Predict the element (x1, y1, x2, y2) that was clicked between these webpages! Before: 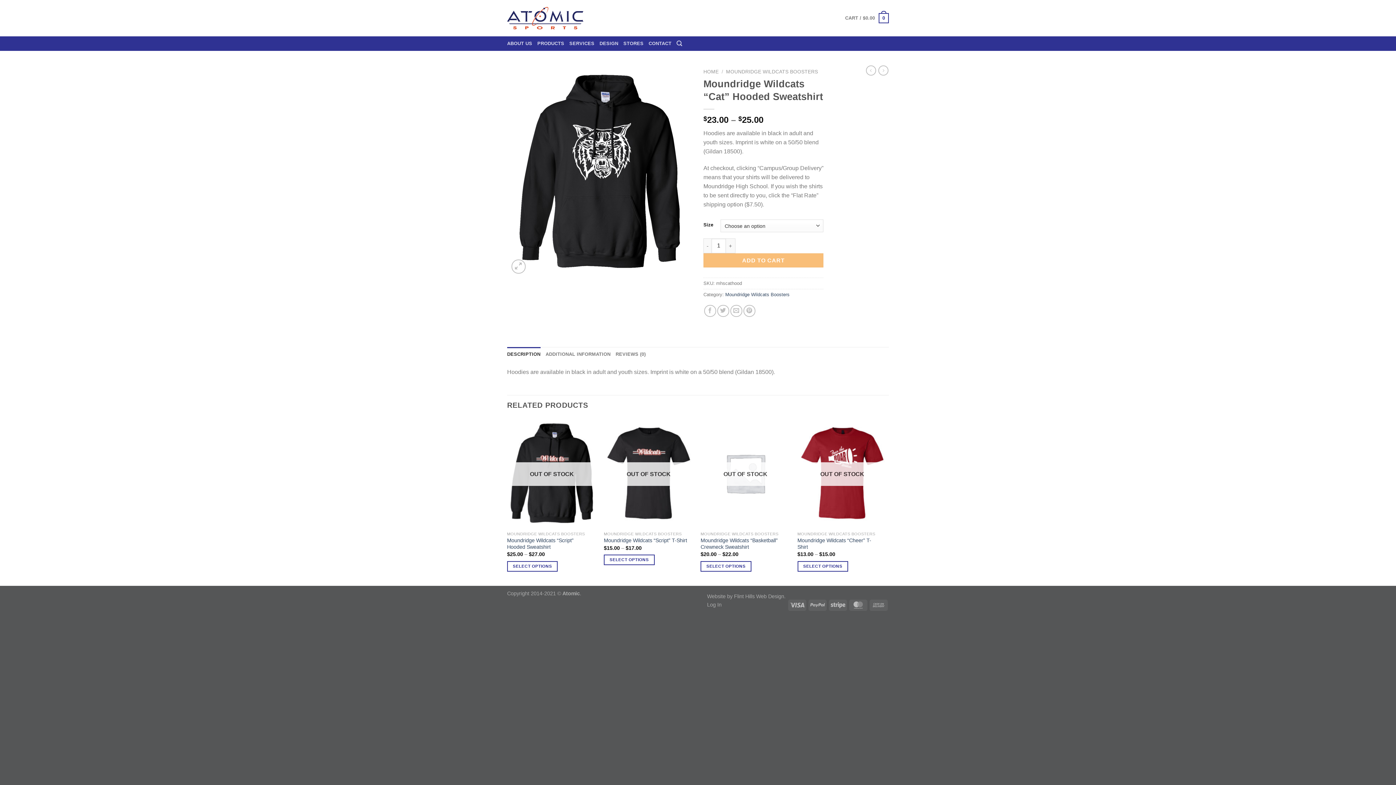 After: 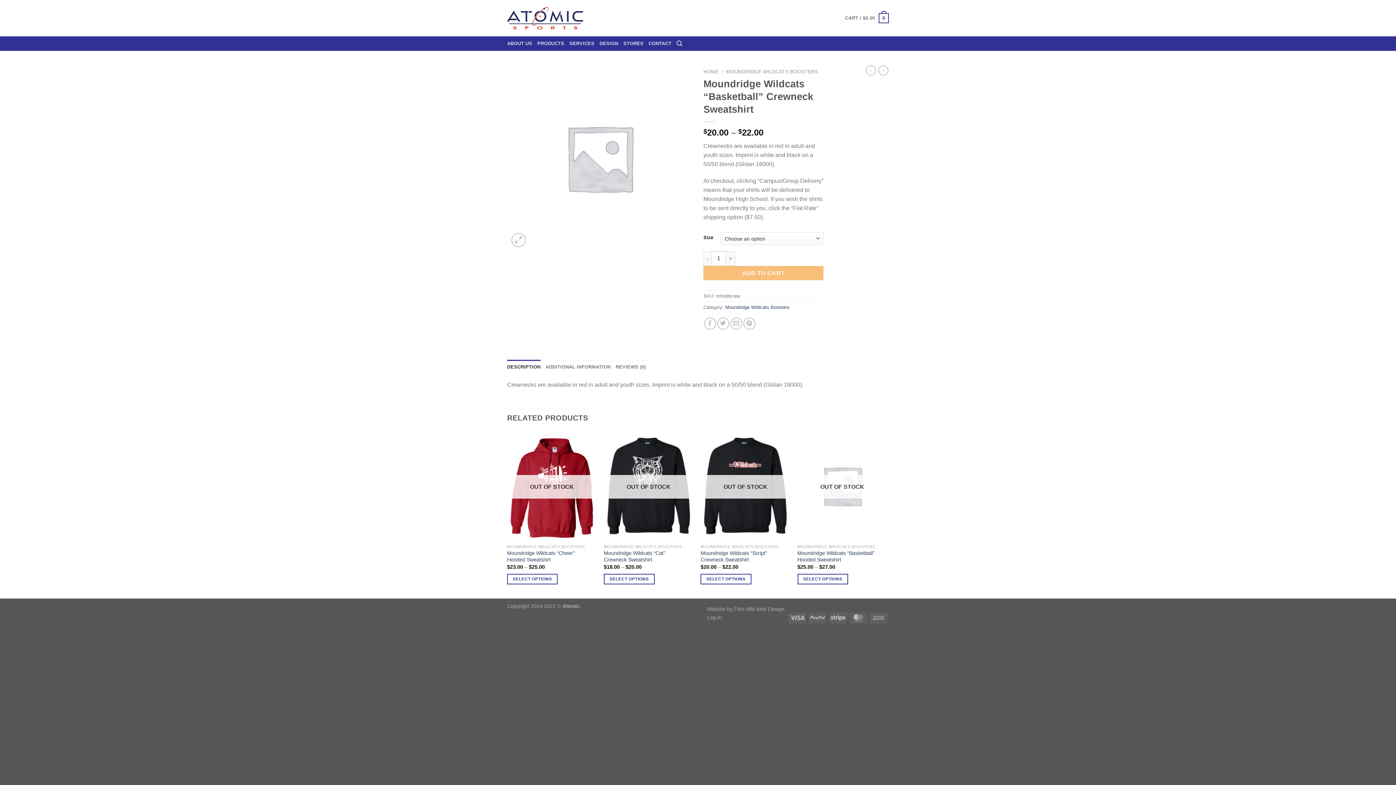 Action: label: Moundridge Wildcats “Basketball” Crewneck Sweatshirt bbox: (700, 537, 785, 550)